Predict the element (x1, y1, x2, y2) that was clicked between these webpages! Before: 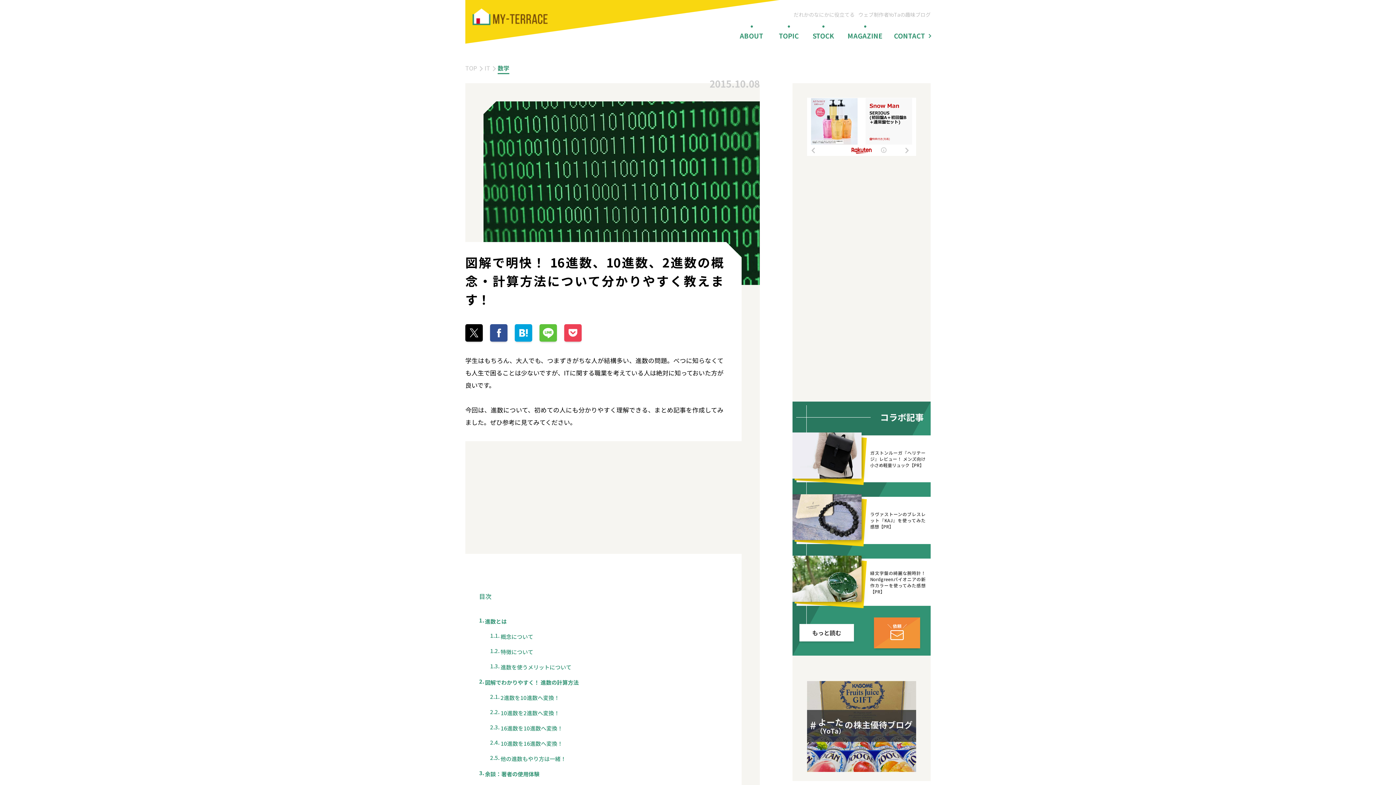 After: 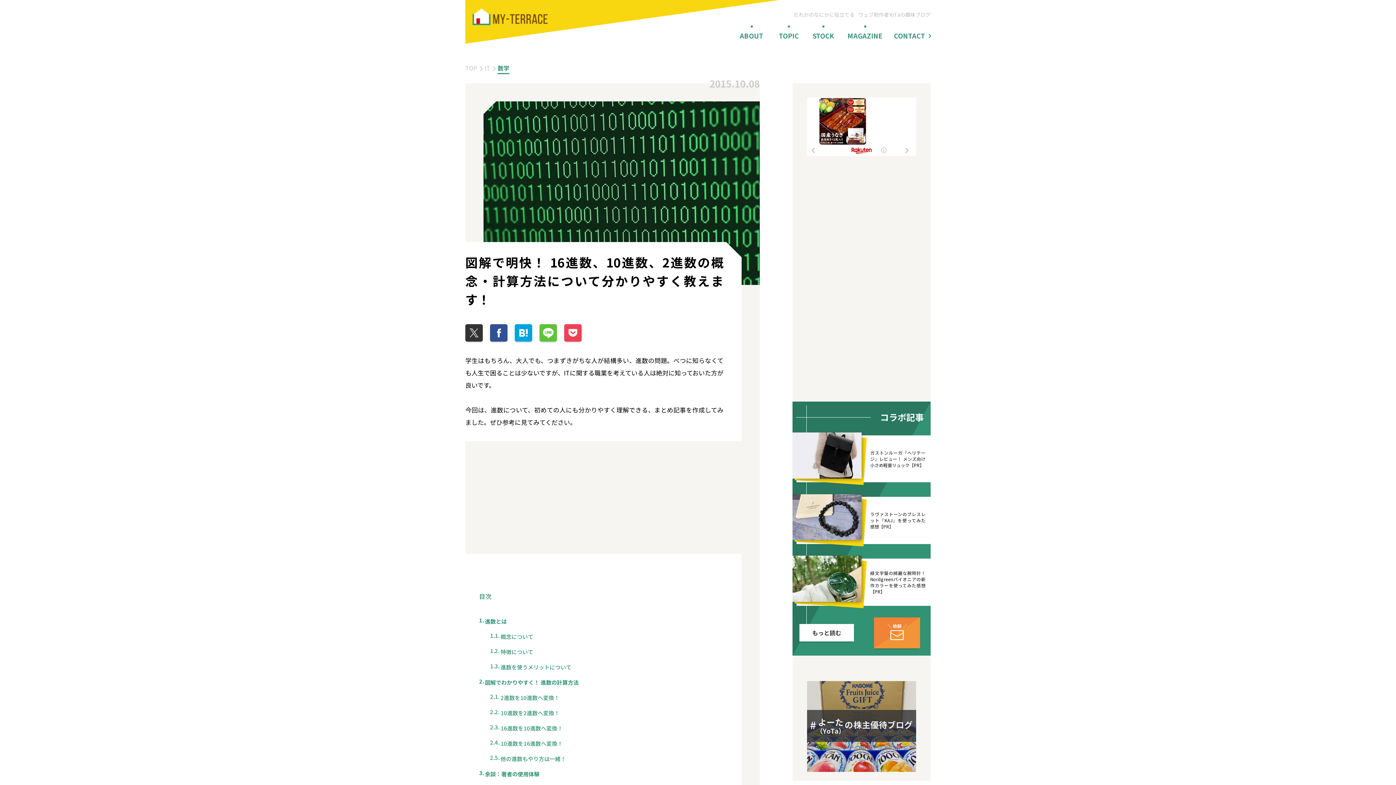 Action: bbox: (465, 324, 482, 341)